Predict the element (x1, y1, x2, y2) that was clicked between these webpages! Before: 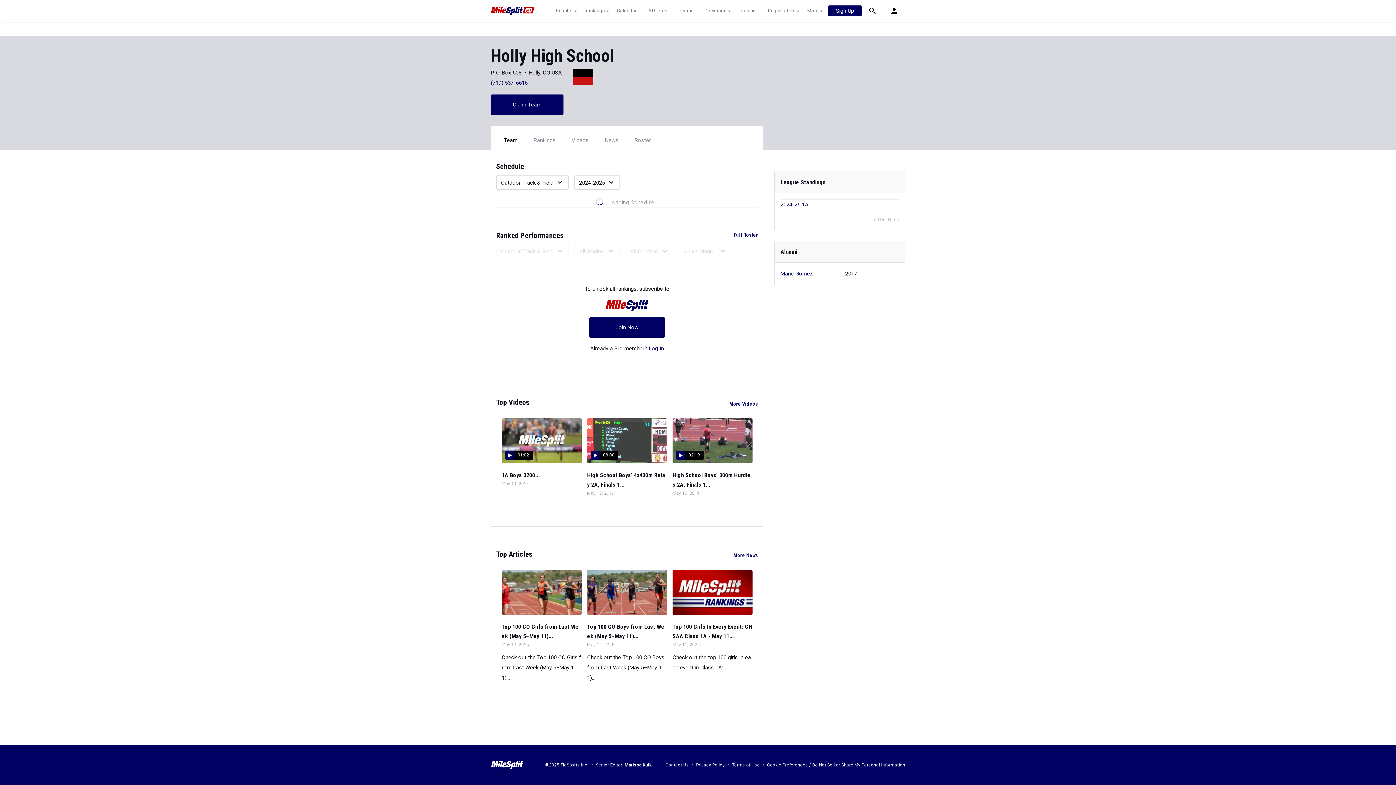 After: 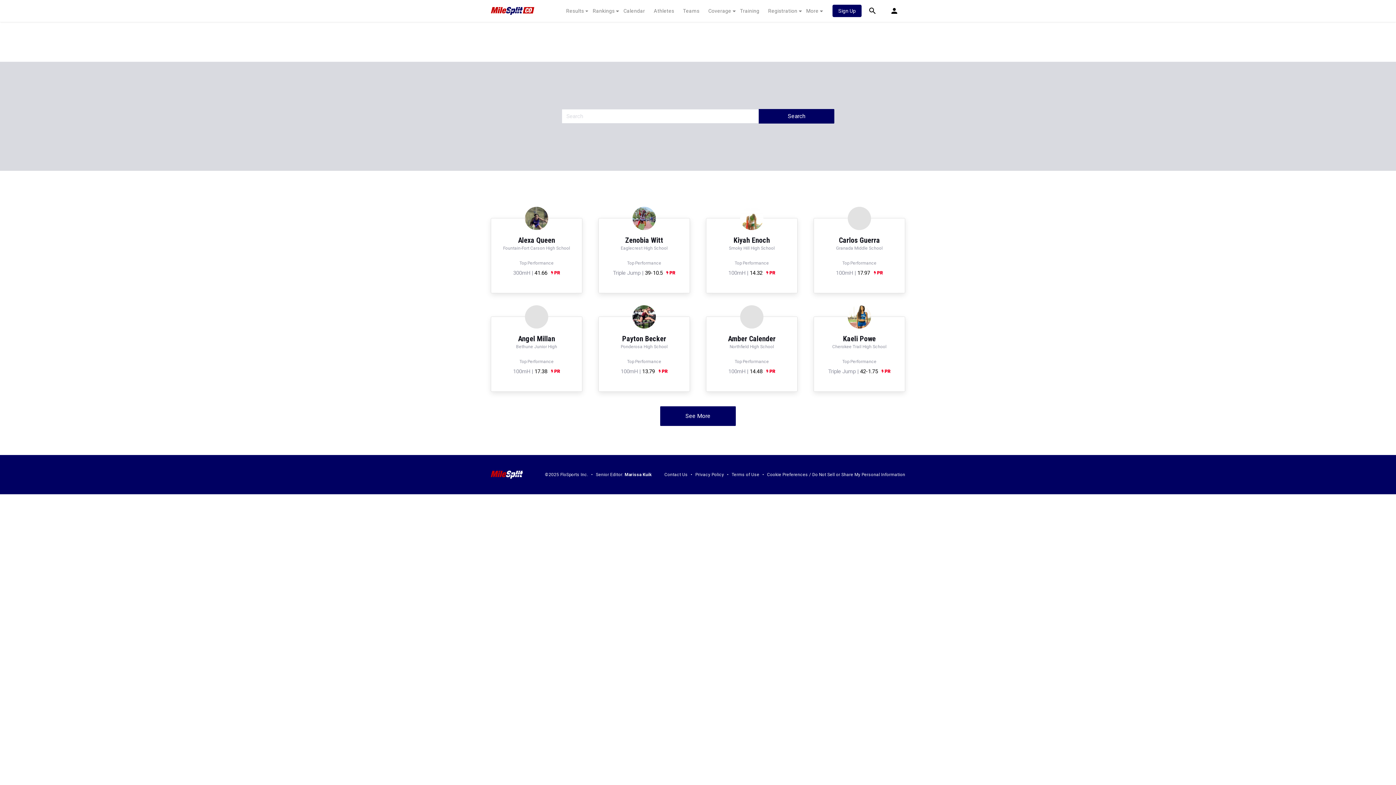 Action: bbox: (644, 7, 671, 14) label: Athletes